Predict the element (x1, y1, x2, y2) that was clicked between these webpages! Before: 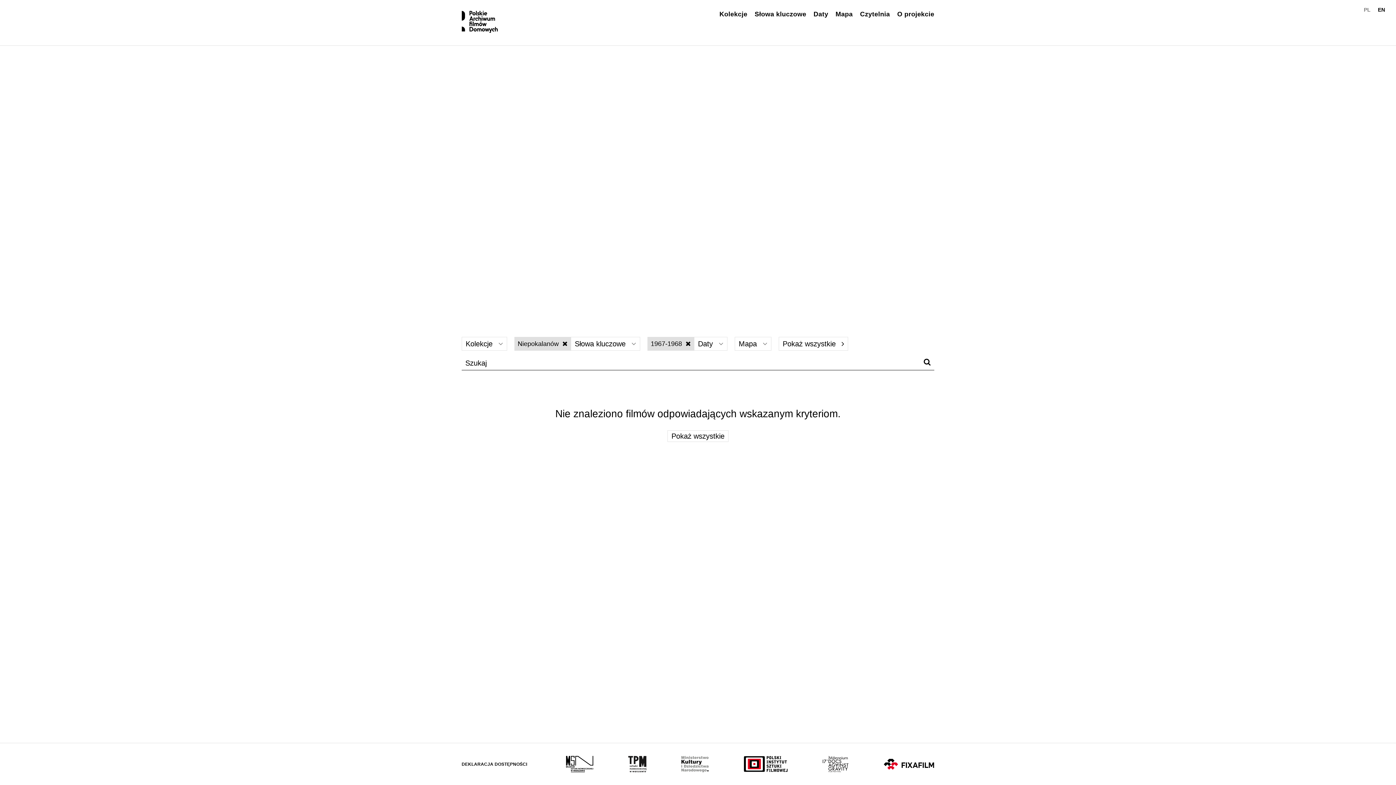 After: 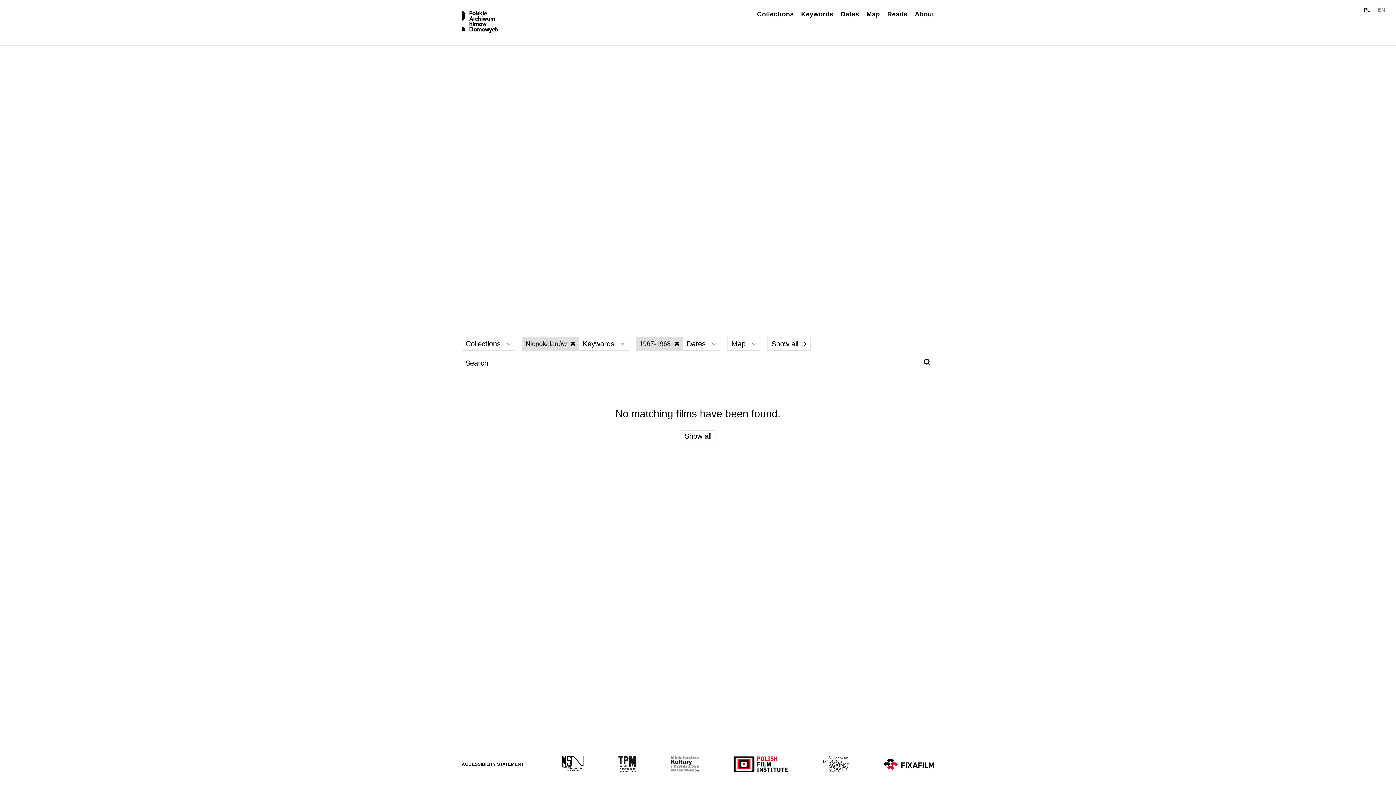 Action: label: EN bbox: (1378, 6, 1385, 12)